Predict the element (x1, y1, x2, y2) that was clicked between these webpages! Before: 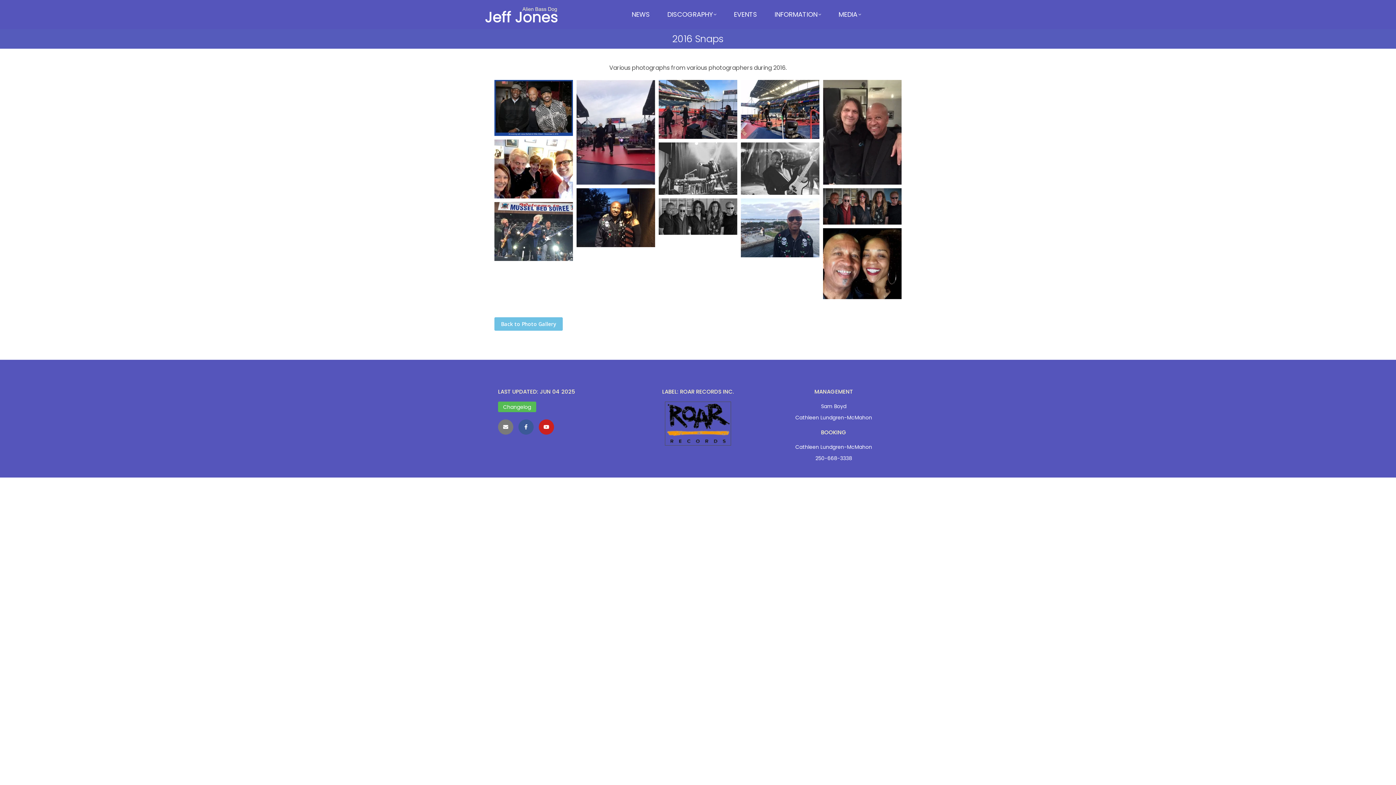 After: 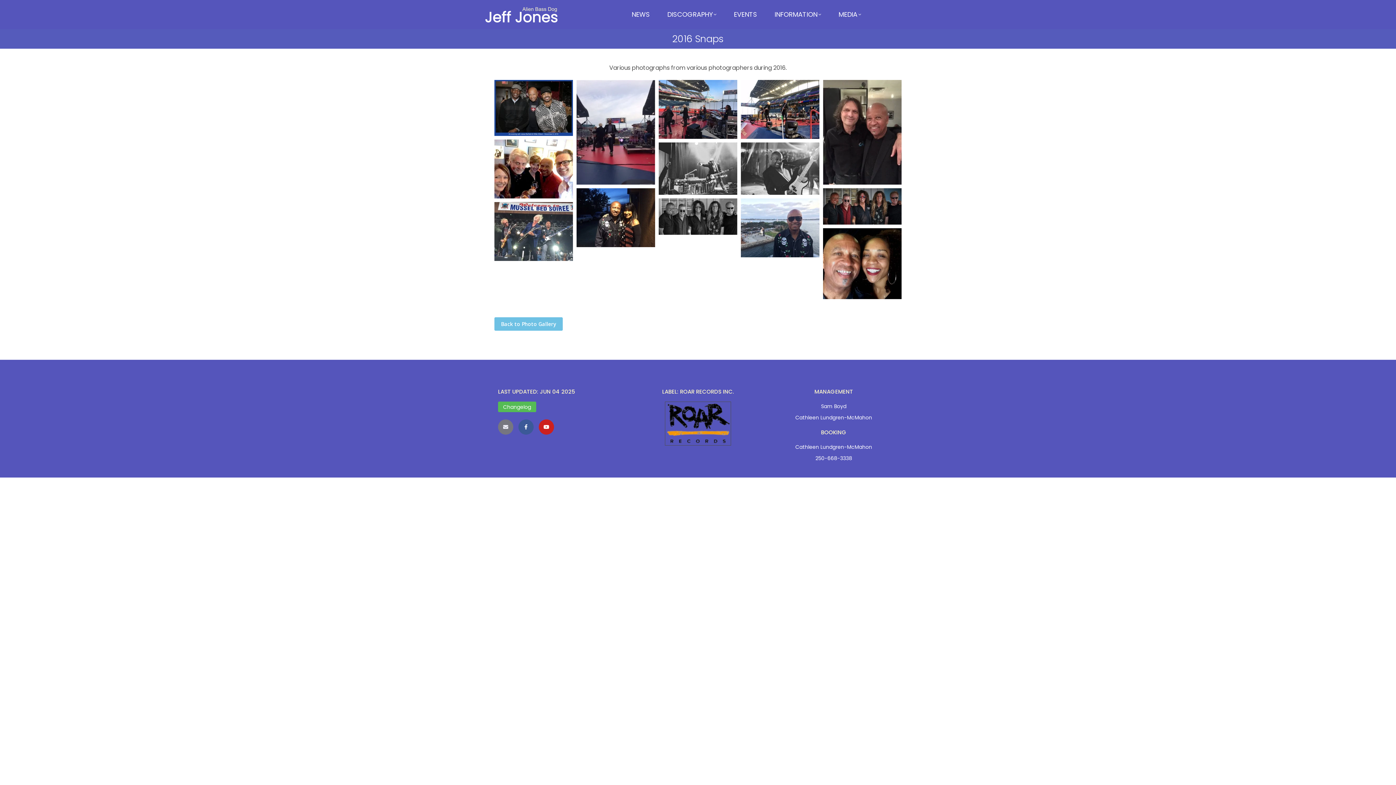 Action: bbox: (498, 419, 513, 435) label: Envelope